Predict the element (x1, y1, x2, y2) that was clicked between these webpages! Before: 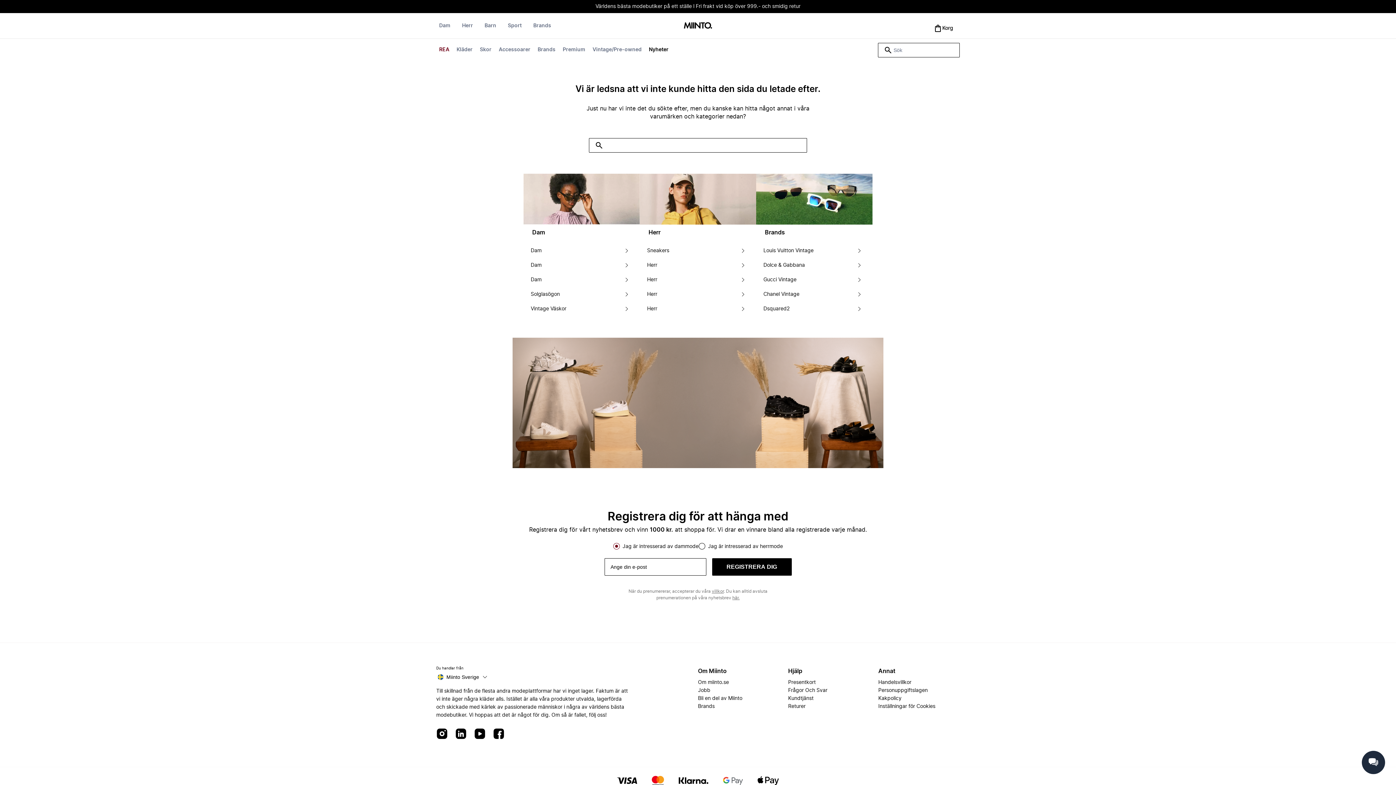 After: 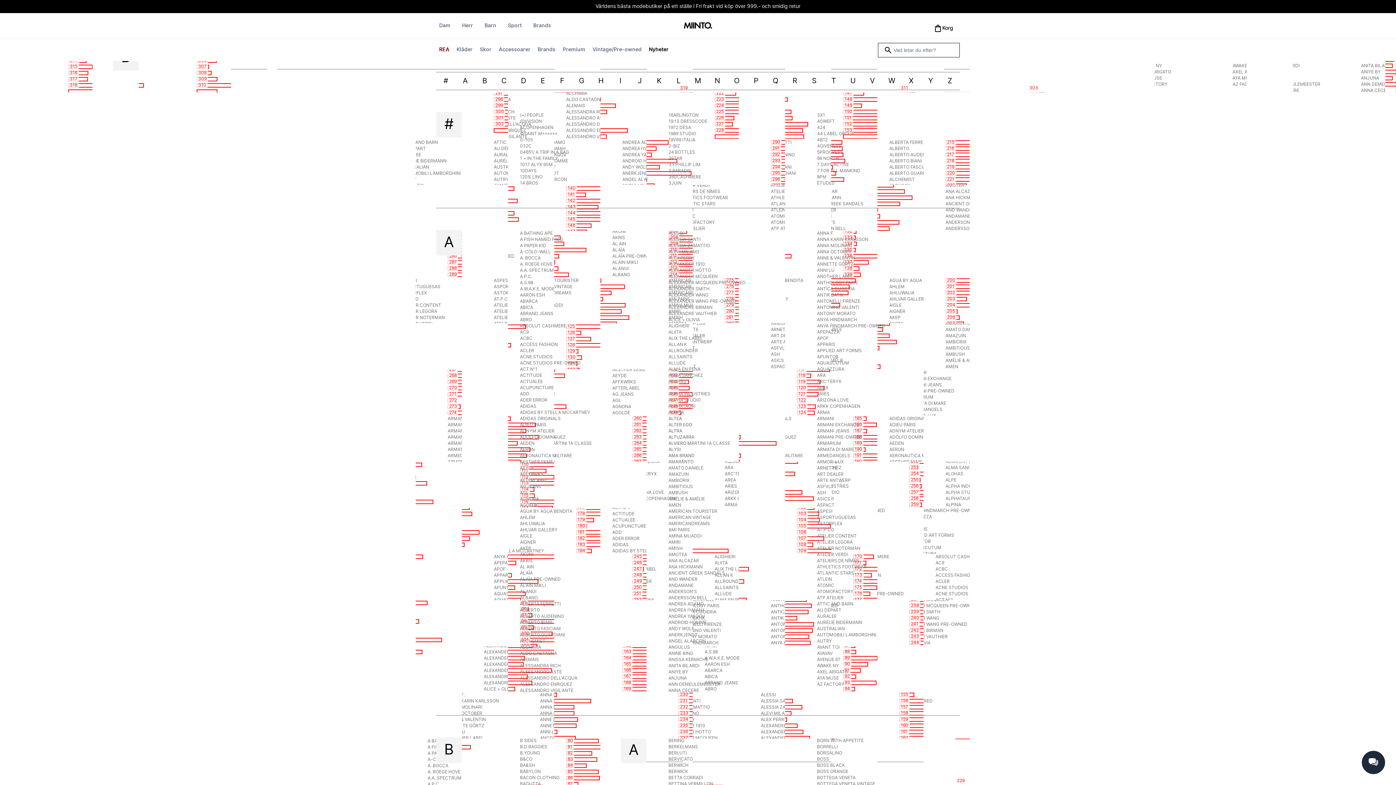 Action: label: Brands bbox: (534, 42, 558, 56)